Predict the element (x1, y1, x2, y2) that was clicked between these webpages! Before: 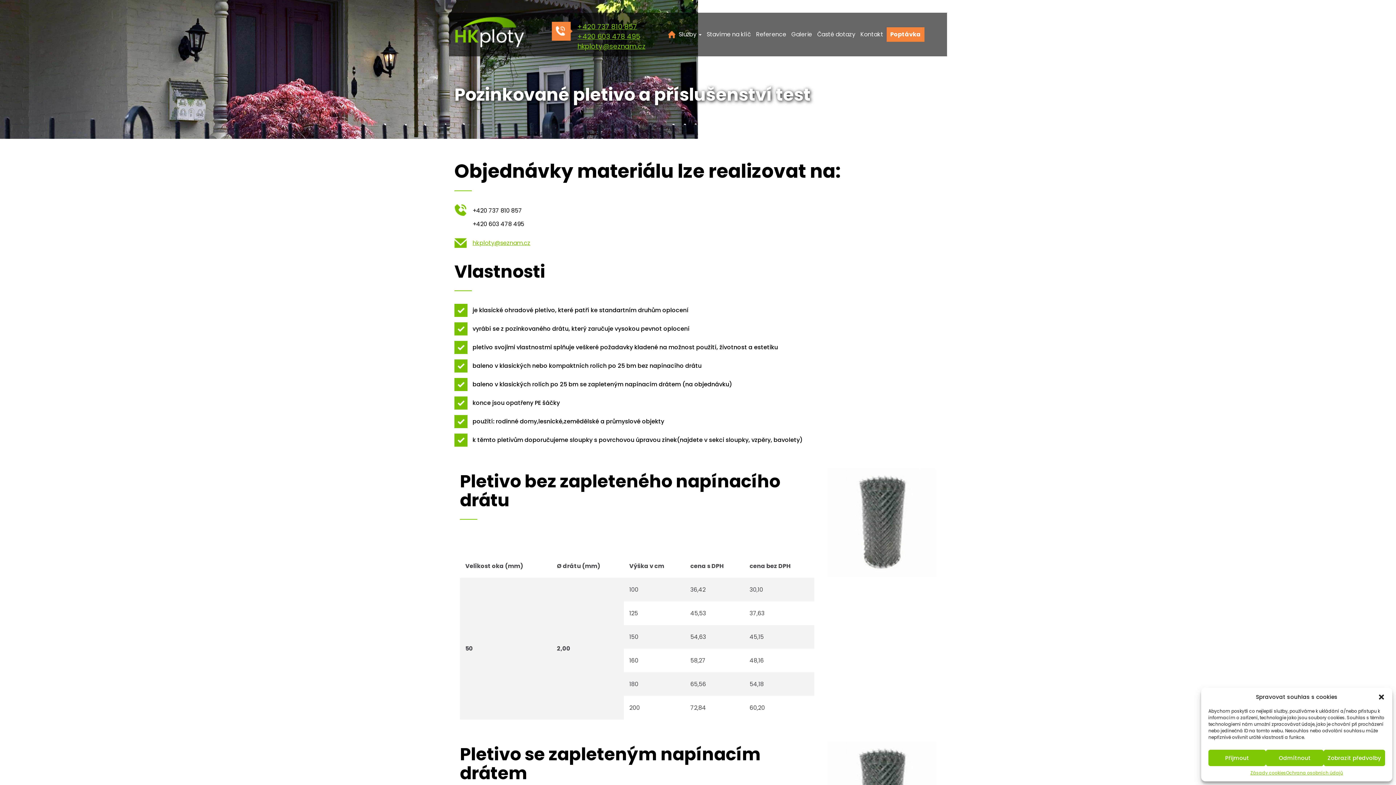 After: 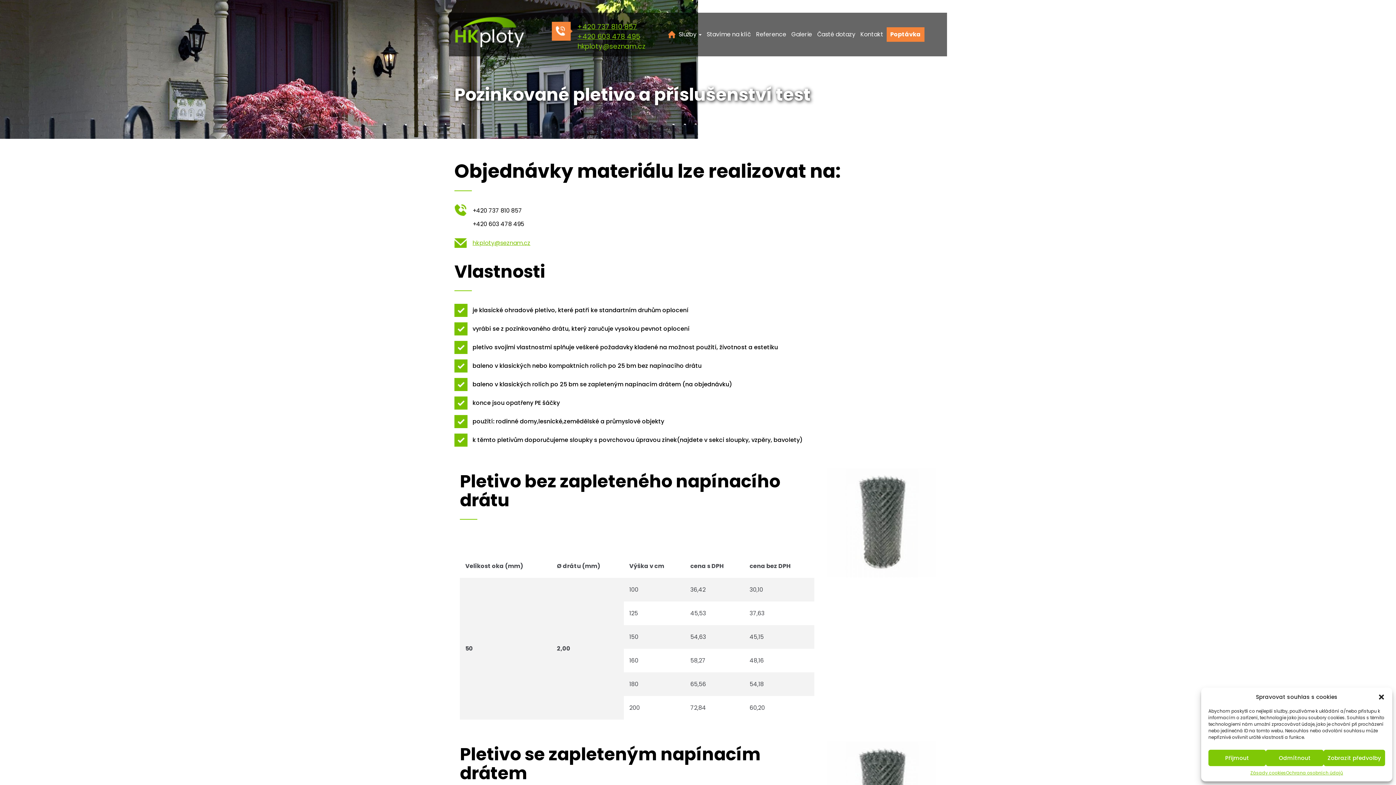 Action: bbox: (577, 41, 645, 51) label: hkploty@seznam.cz